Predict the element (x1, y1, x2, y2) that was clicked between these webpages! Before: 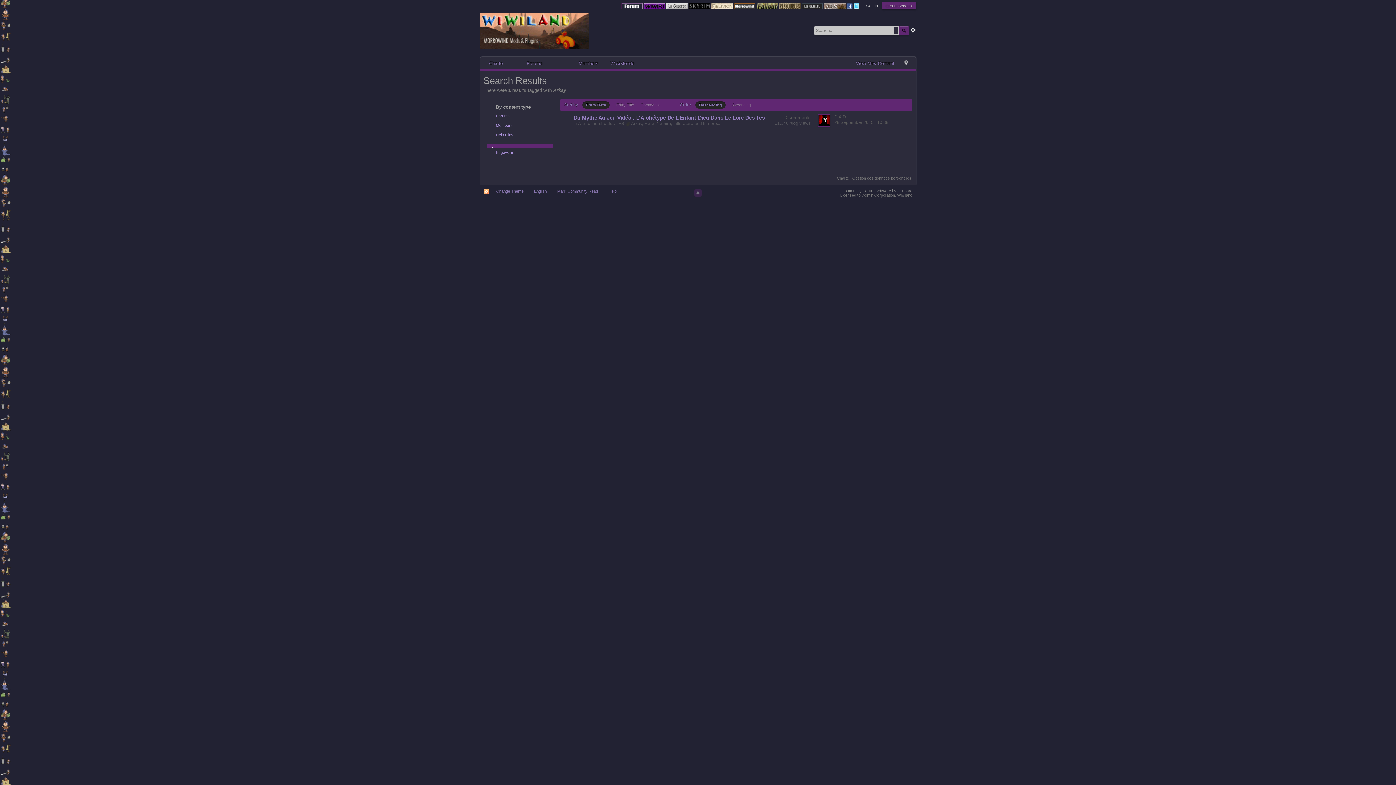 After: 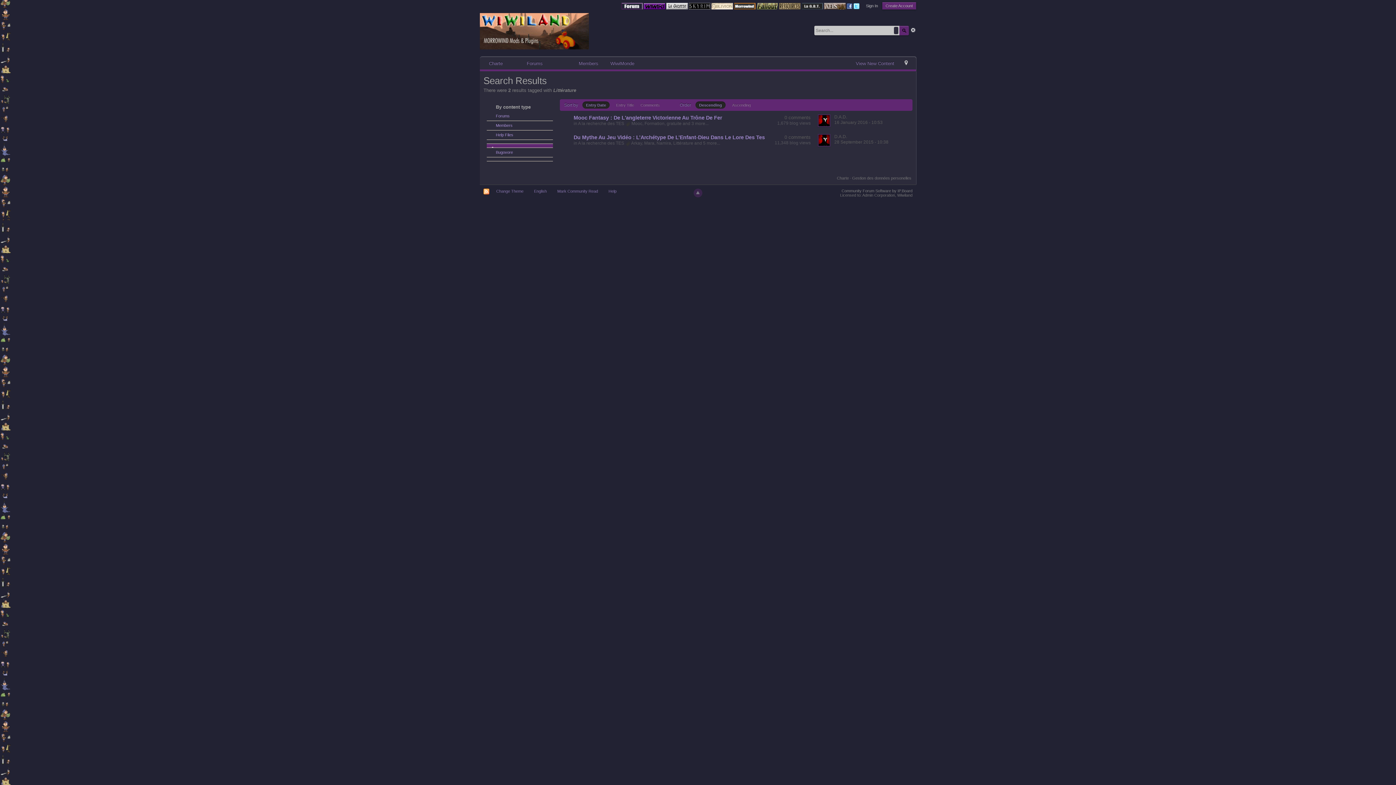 Action: bbox: (673, 121, 693, 126) label: Littérature